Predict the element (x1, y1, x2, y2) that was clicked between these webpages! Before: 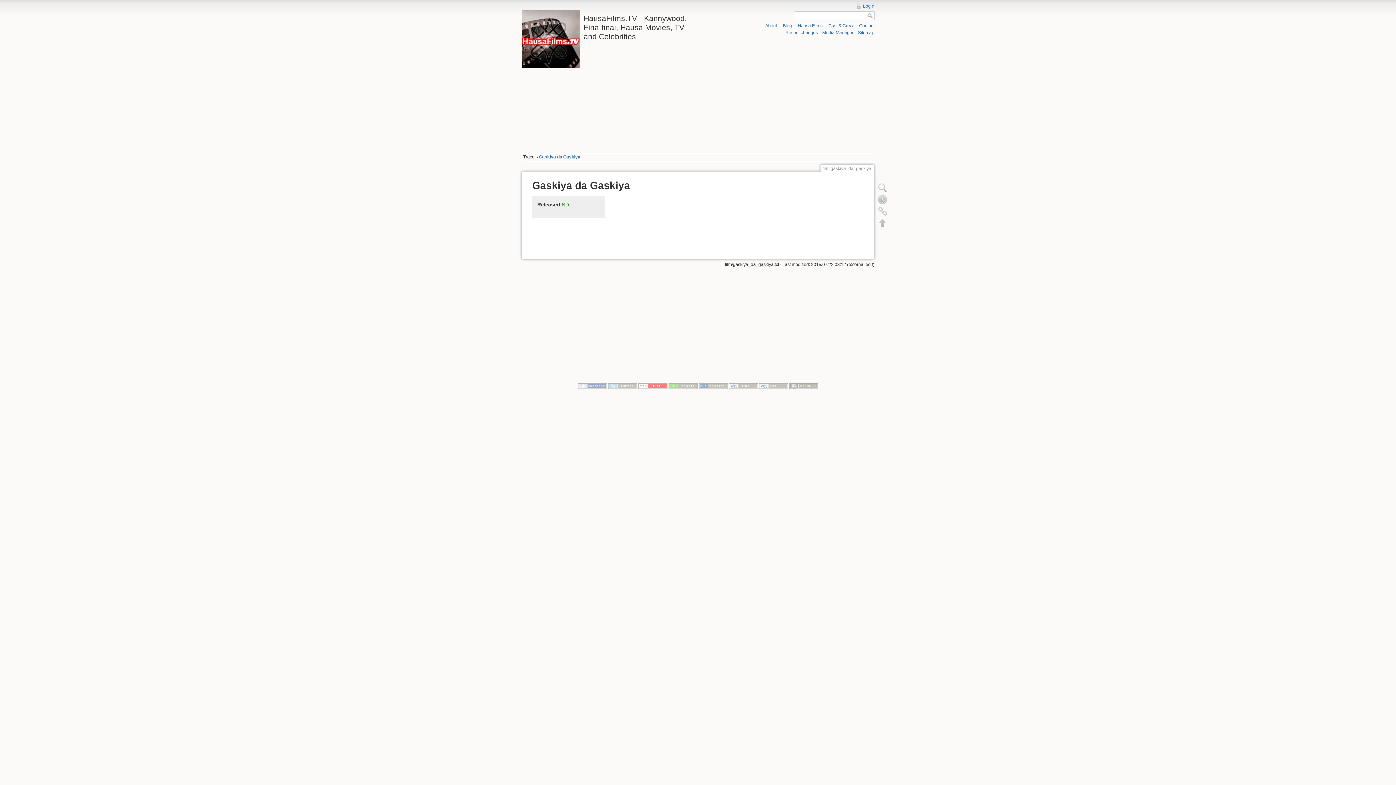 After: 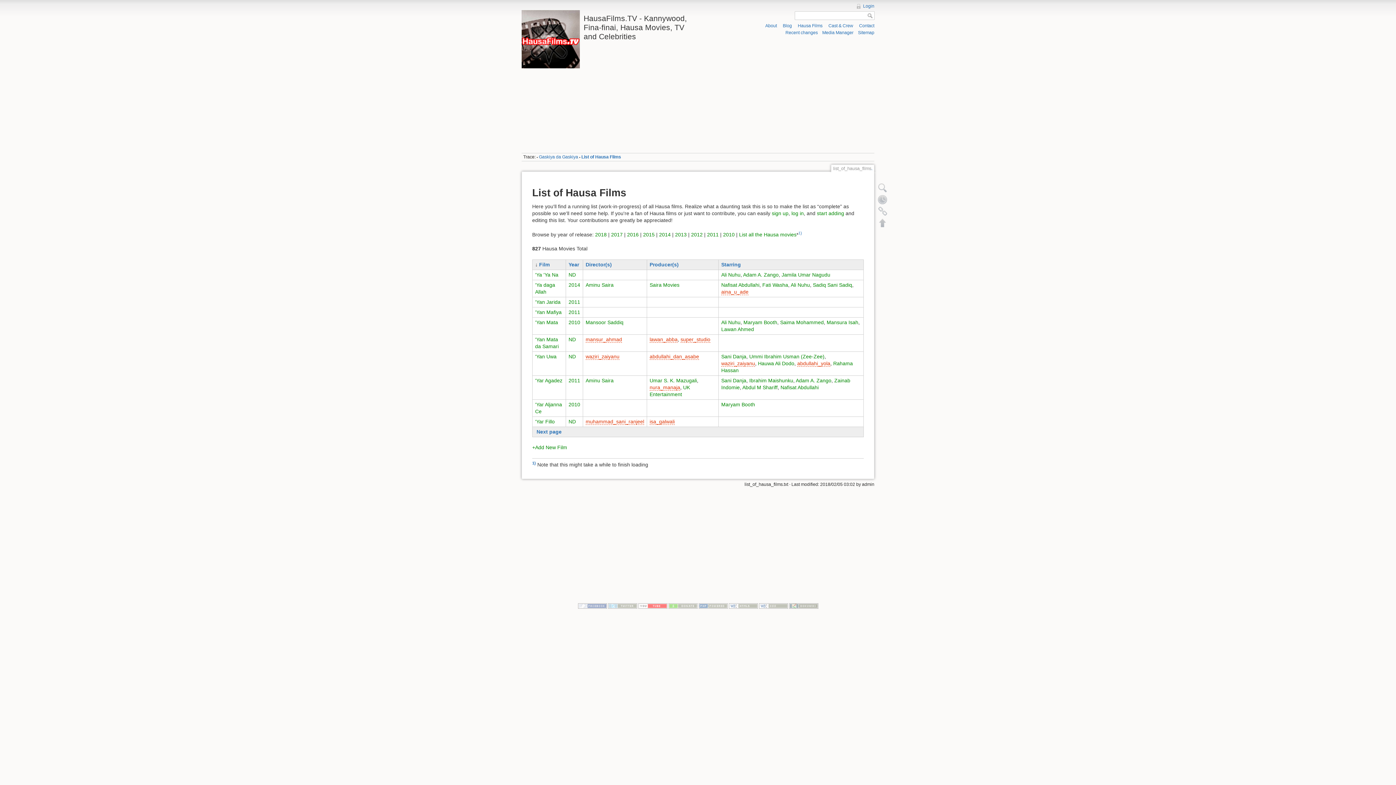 Action: bbox: (798, 23, 822, 28) label: Hausa Films